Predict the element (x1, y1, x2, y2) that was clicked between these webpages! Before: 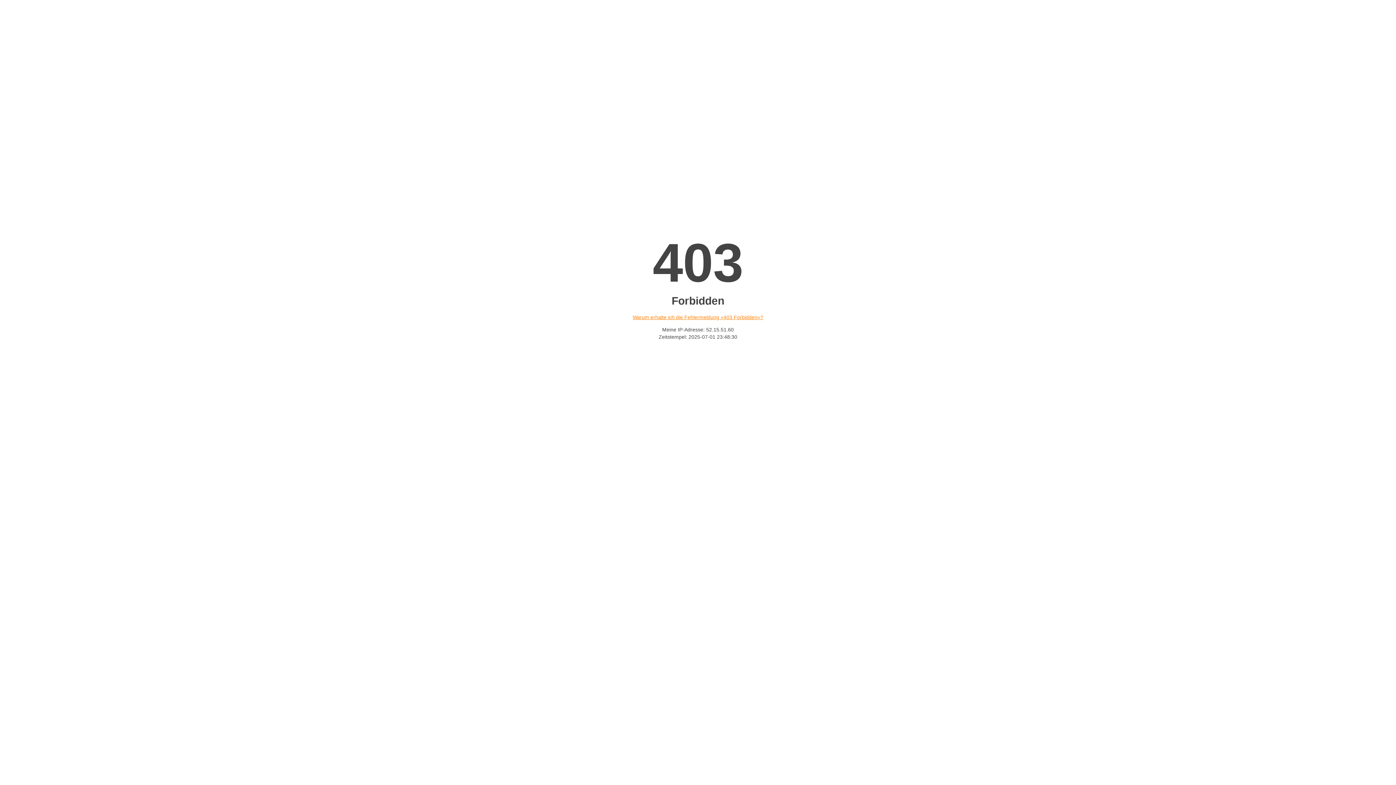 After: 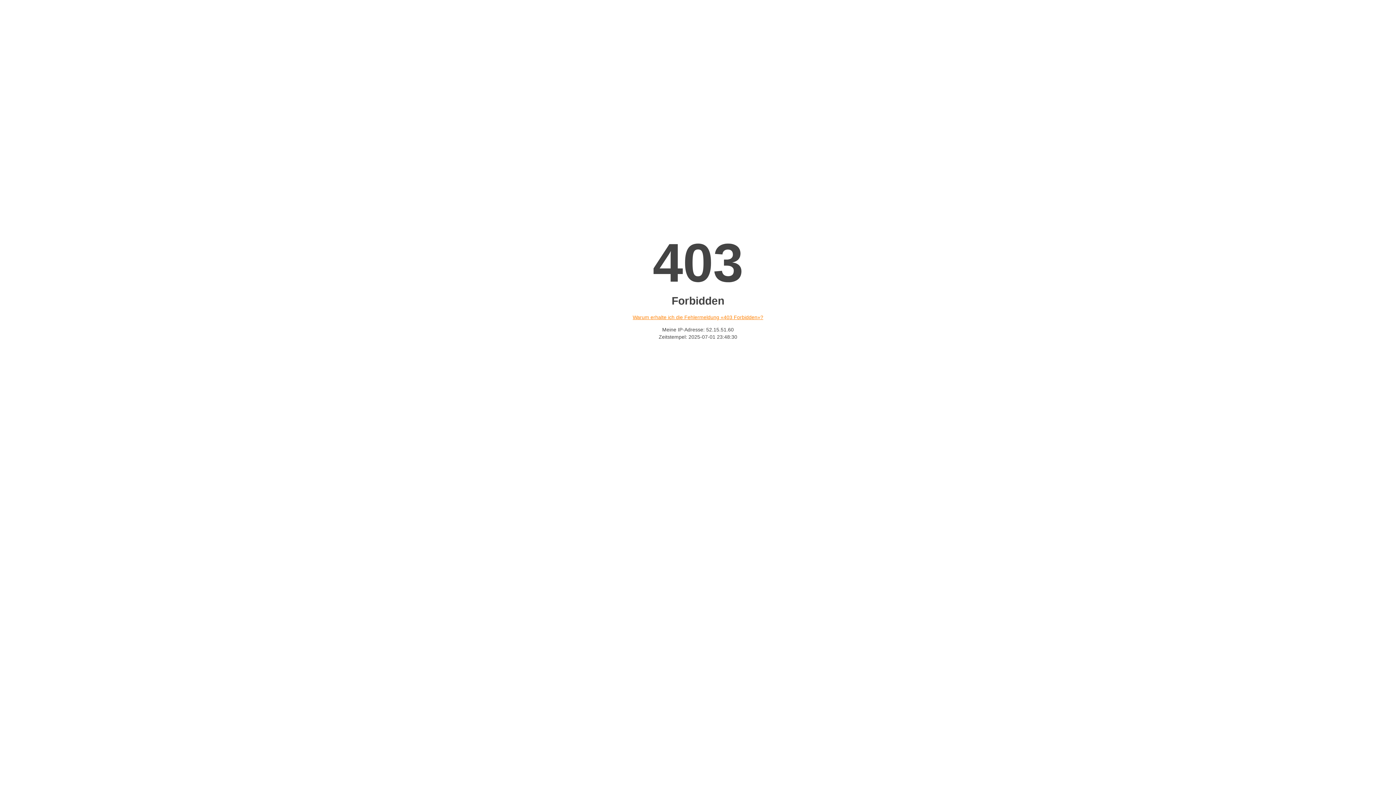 Action: label: Warum erhalte ich die Fehlermeldung «403 Forbidden»? bbox: (632, 314, 763, 320)